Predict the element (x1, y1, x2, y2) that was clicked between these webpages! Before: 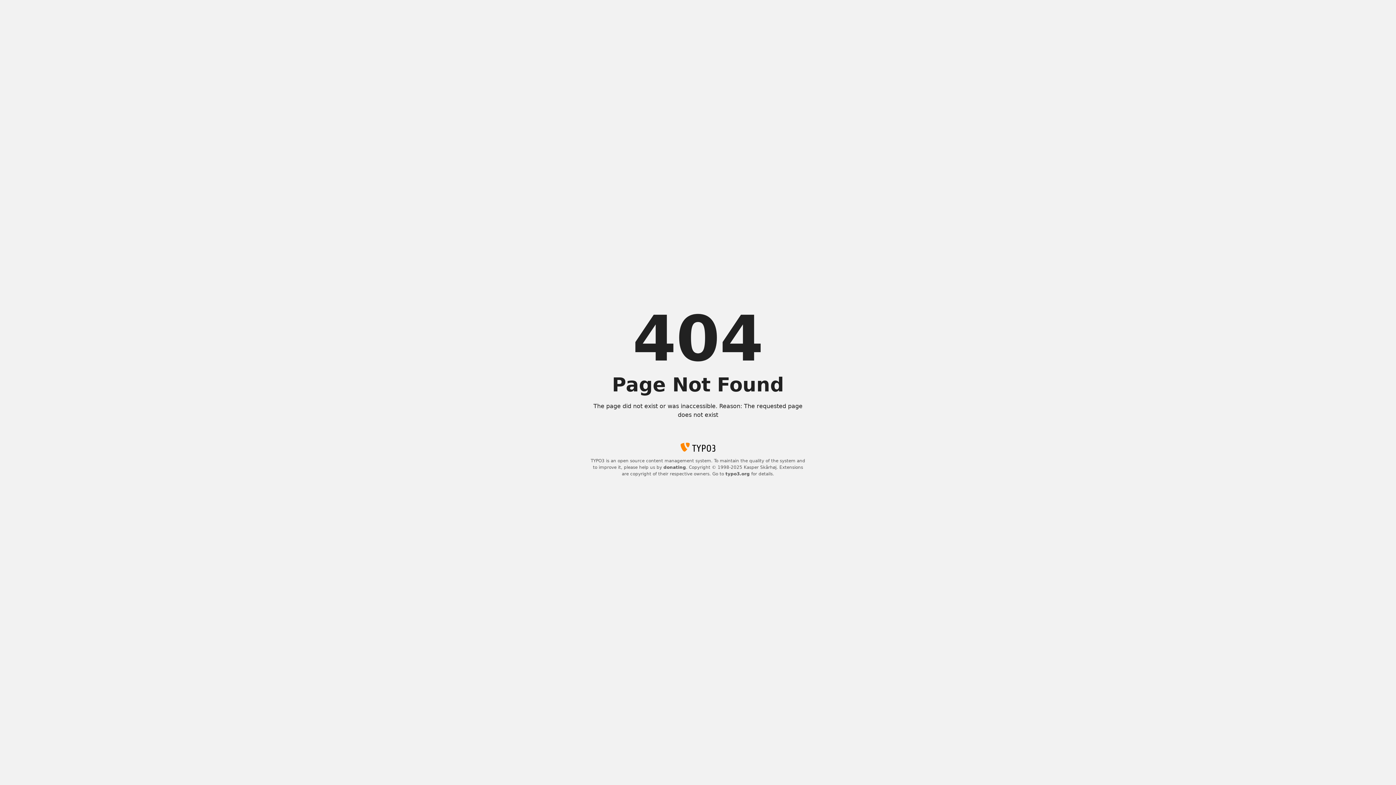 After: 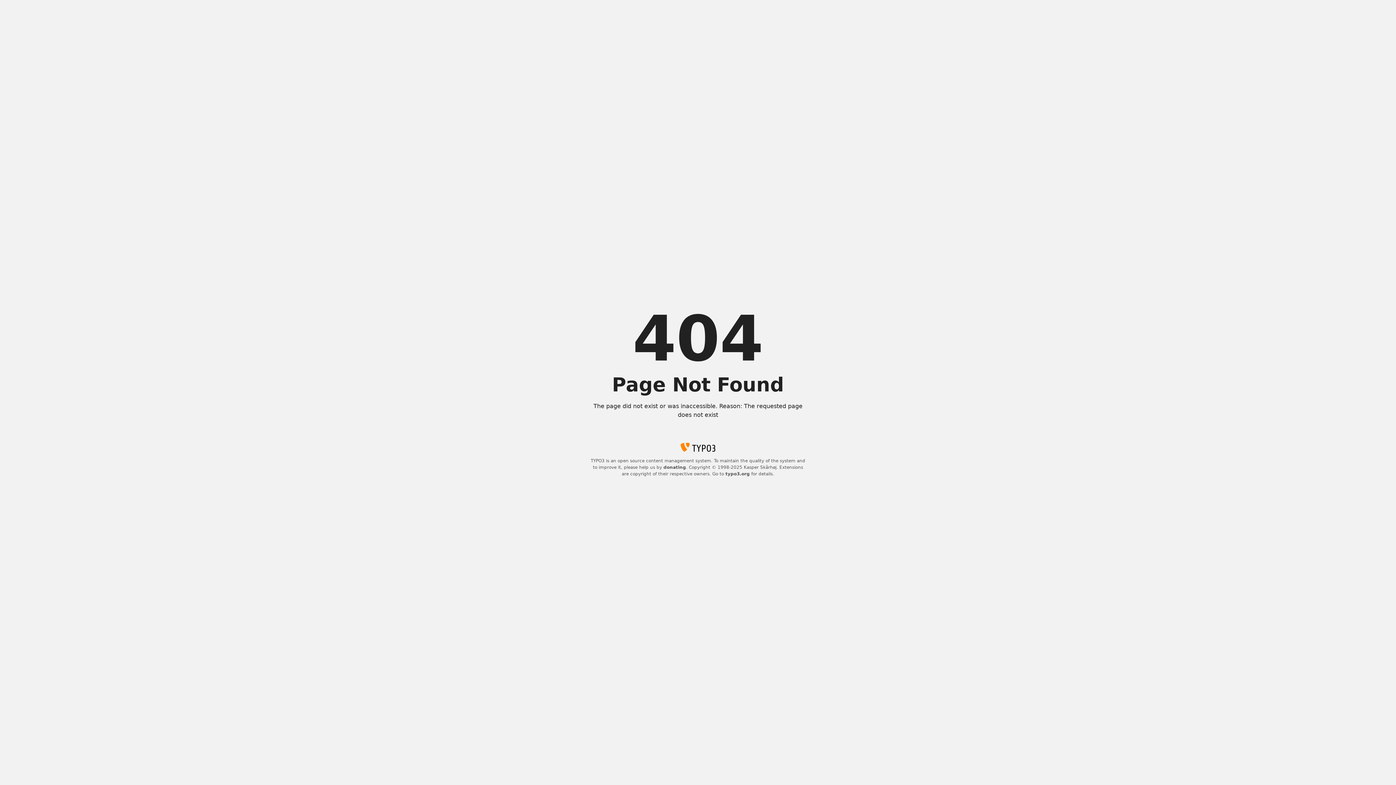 Action: label: donating bbox: (663, 465, 686, 470)